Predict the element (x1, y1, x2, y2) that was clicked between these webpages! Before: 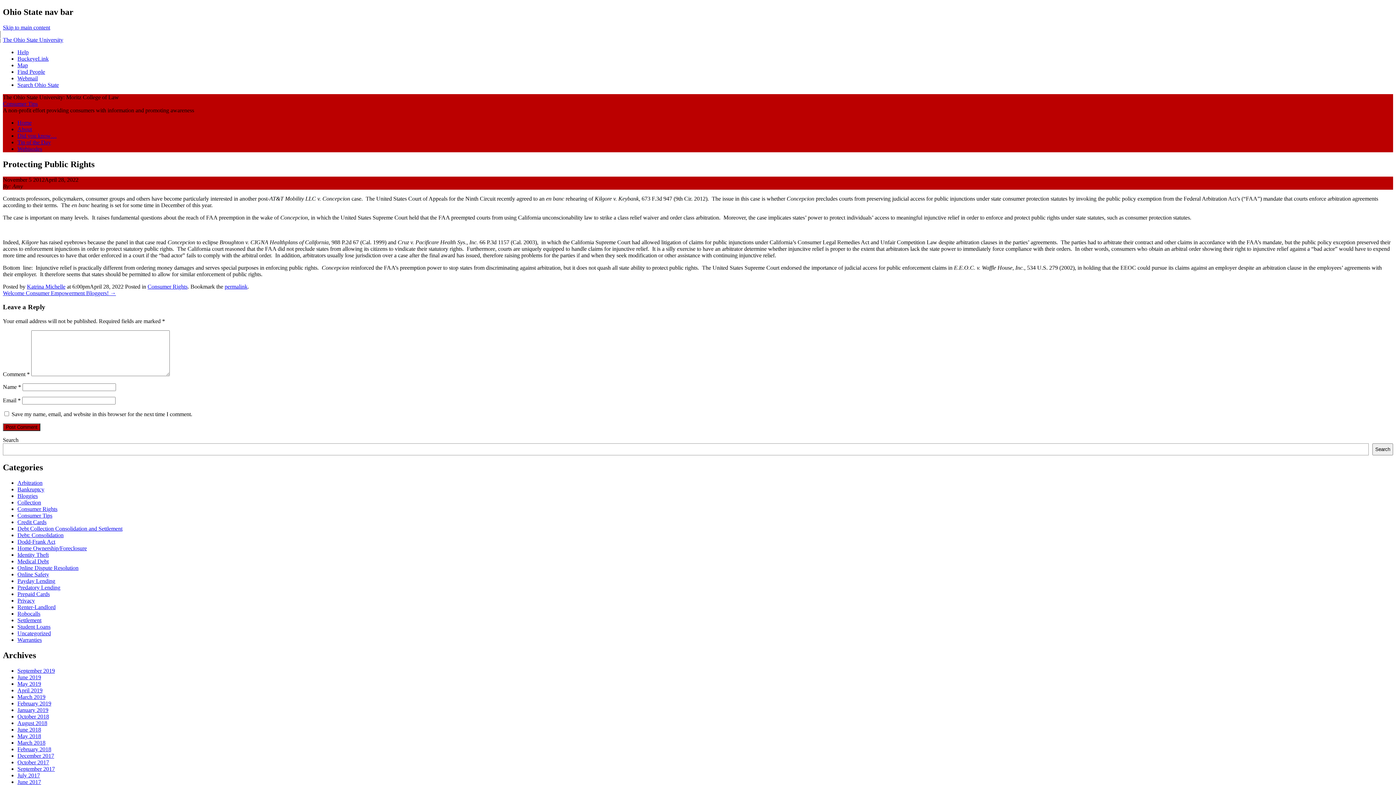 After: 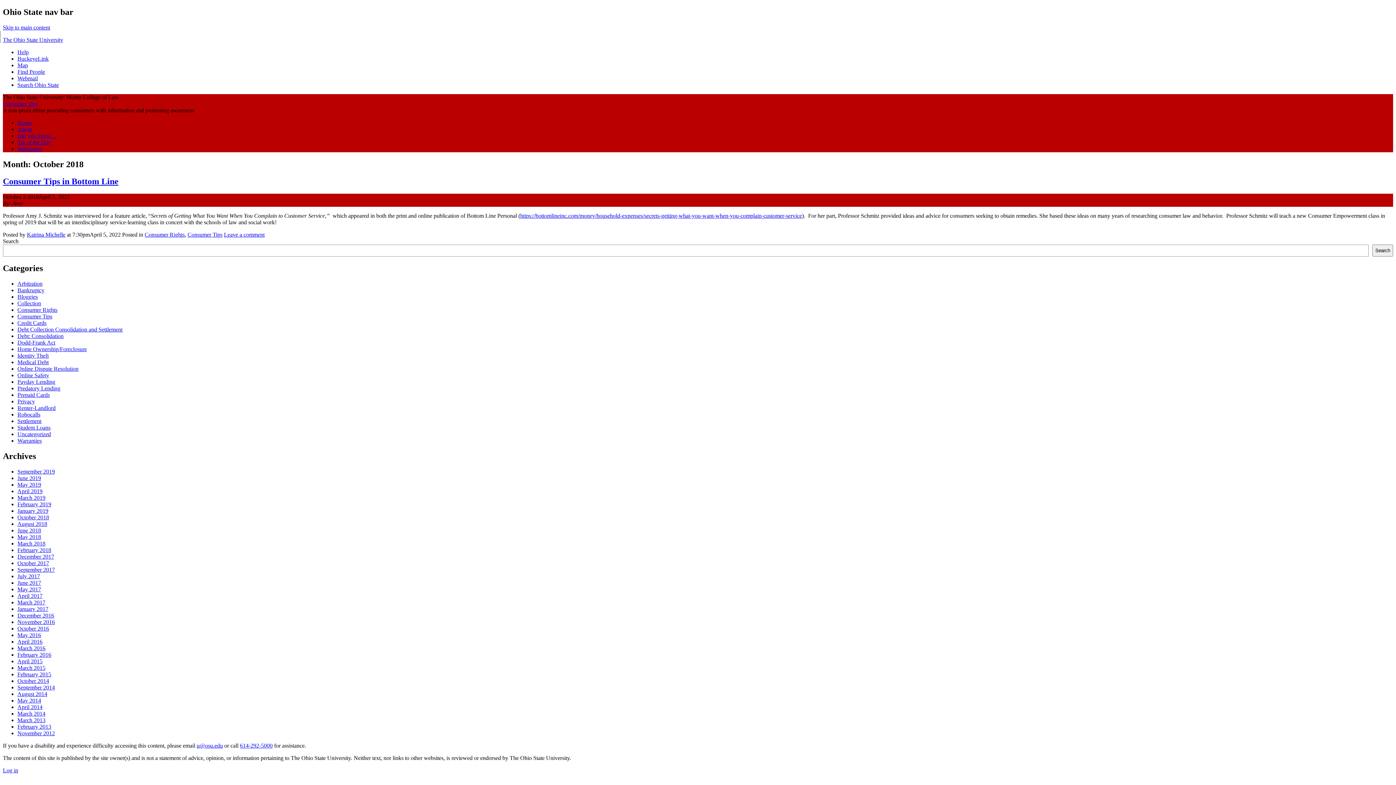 Action: label: October 2018 bbox: (17, 713, 49, 719)